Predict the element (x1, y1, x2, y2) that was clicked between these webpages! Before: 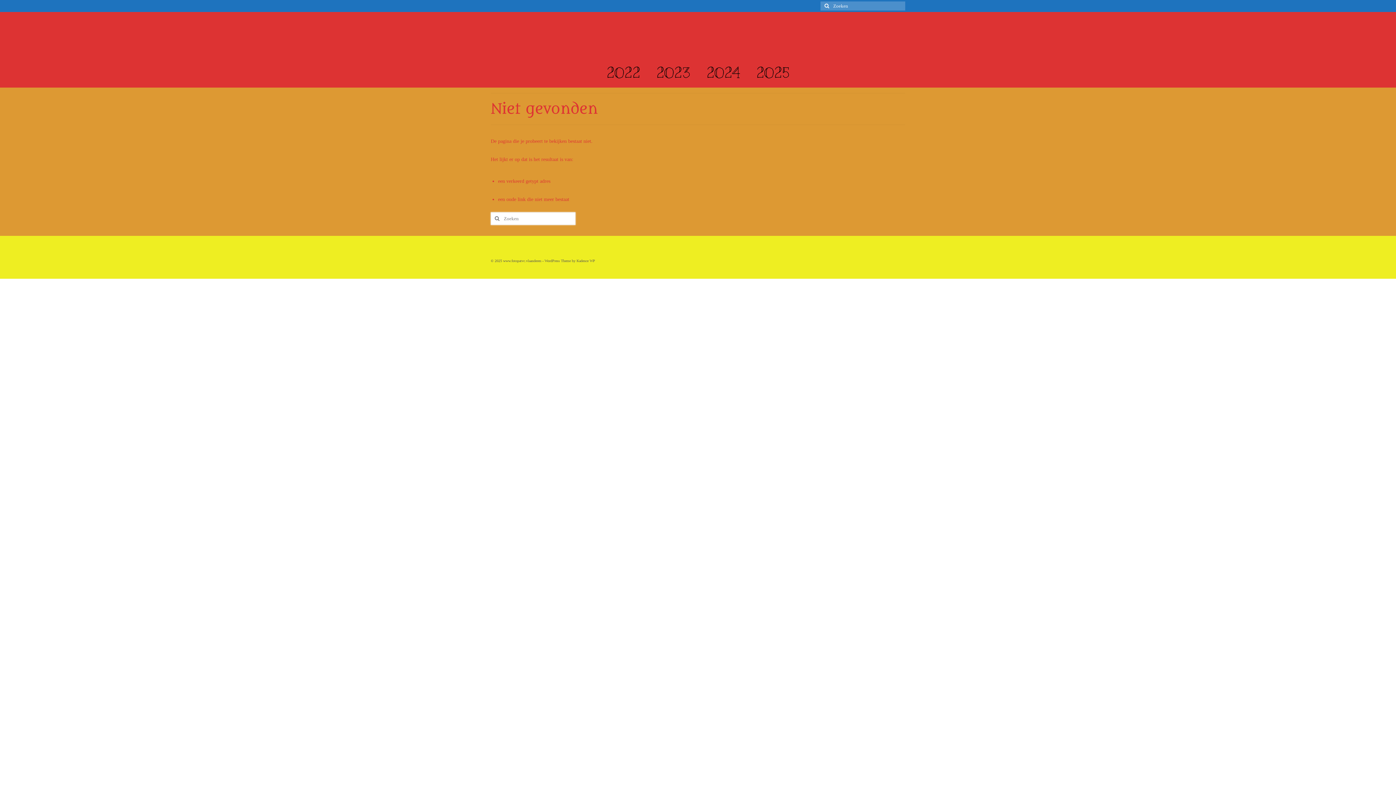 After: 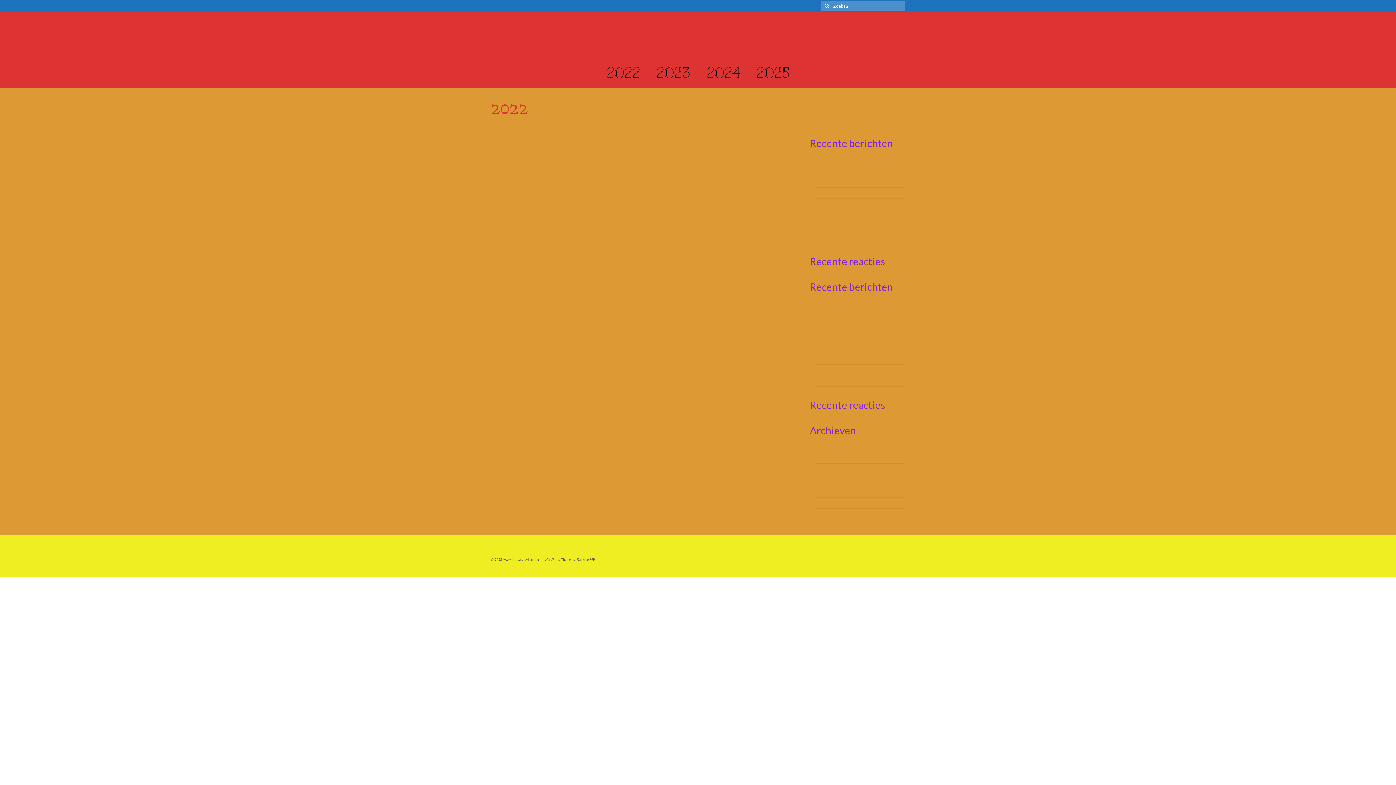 Action: bbox: (599, 62, 647, 84) label: 2022